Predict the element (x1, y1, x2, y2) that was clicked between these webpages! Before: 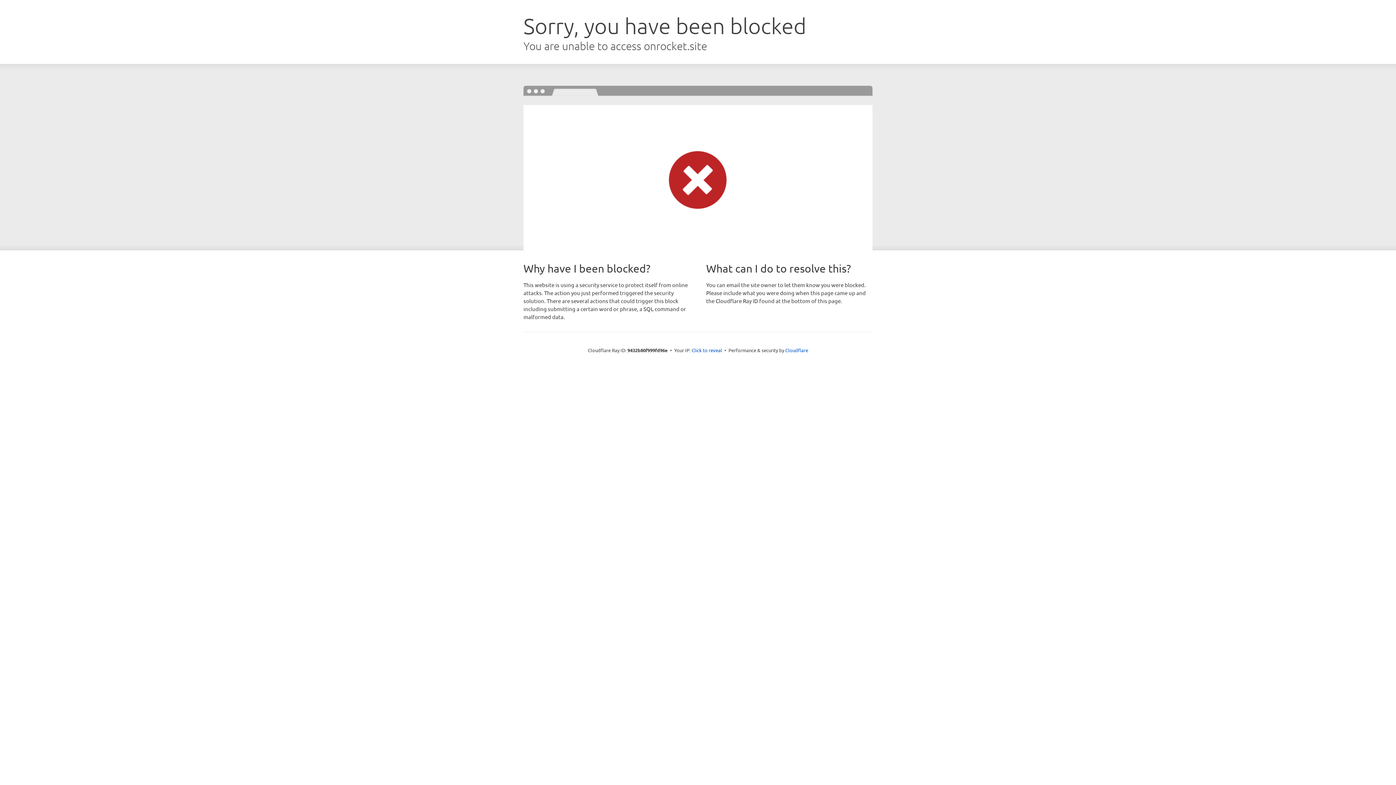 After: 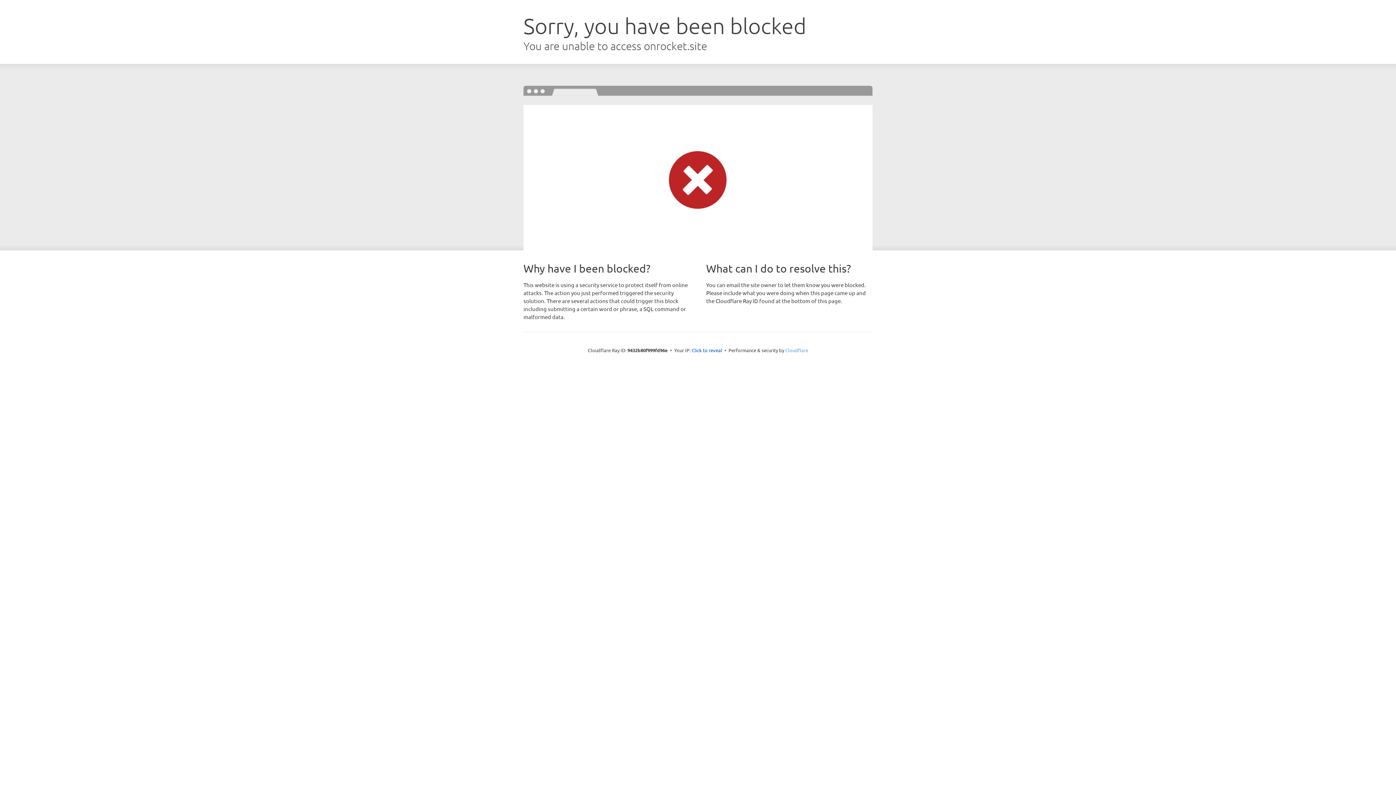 Action: bbox: (785, 347, 808, 353) label: Cloudflare